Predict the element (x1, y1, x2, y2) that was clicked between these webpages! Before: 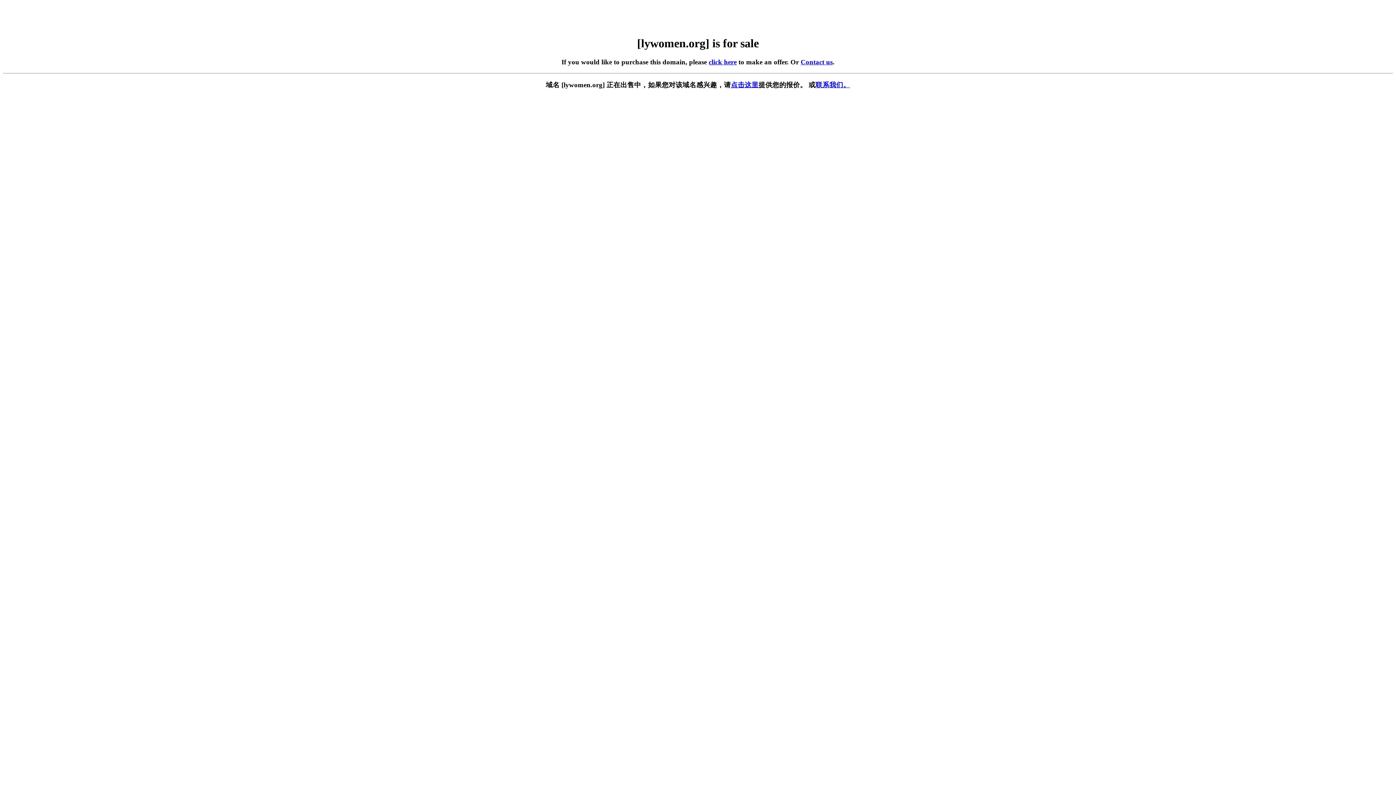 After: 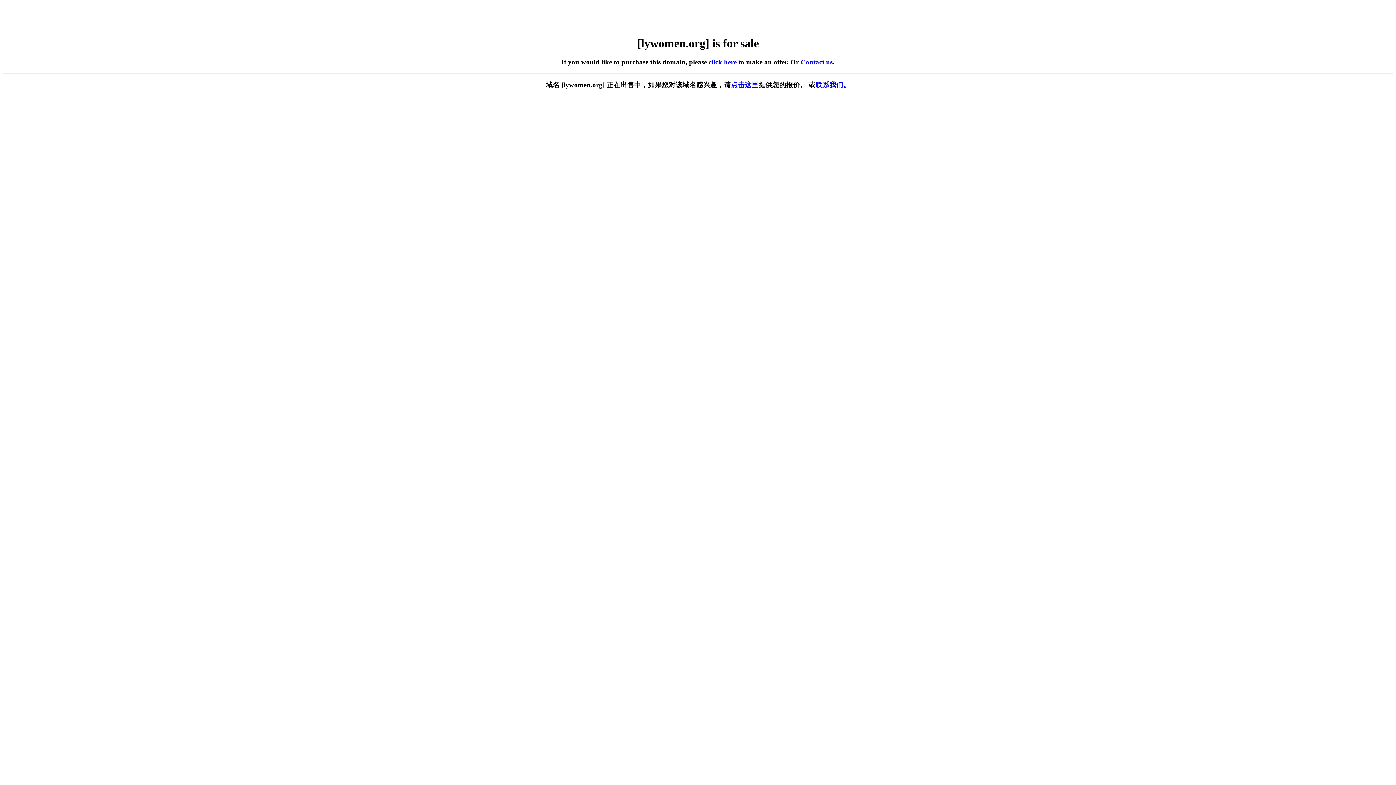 Action: bbox: (708, 58, 736, 65) label: click here